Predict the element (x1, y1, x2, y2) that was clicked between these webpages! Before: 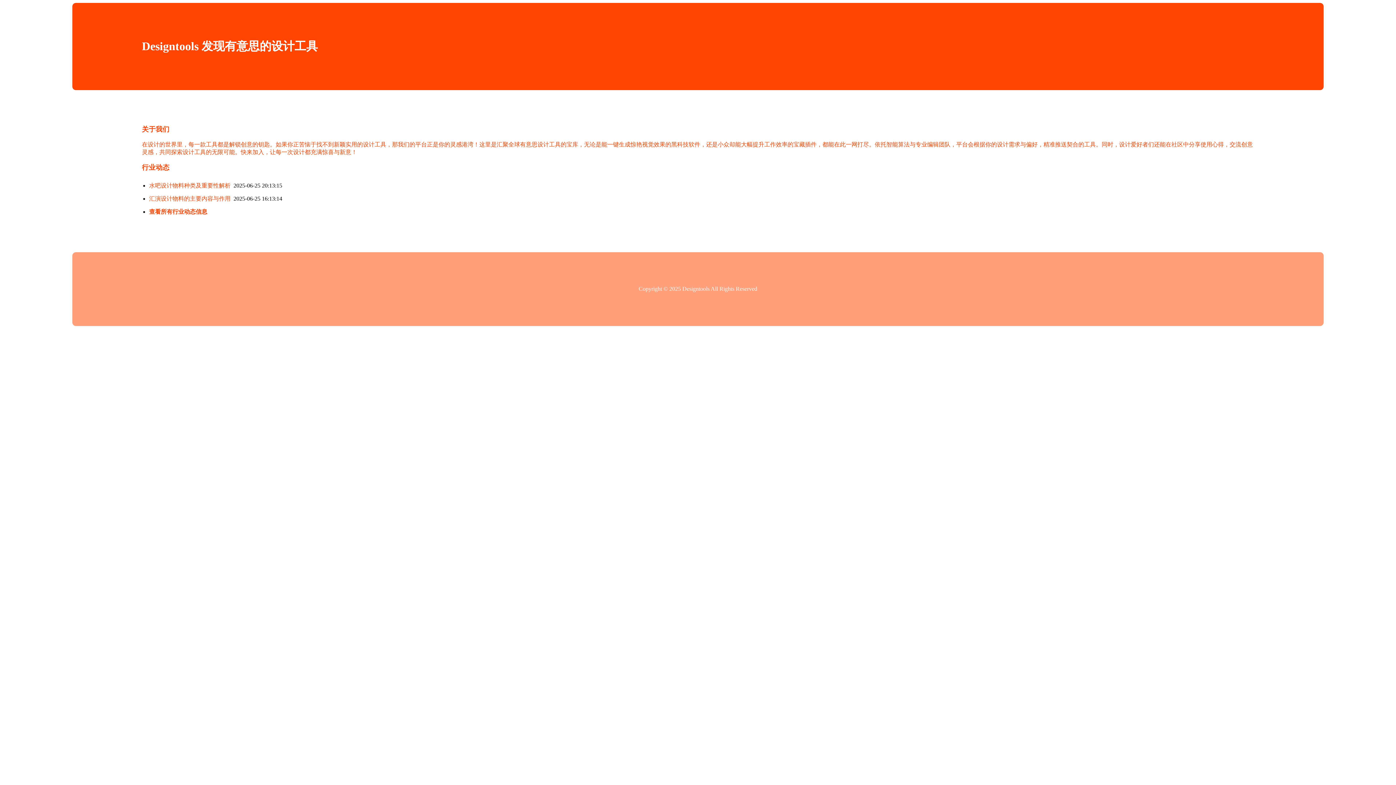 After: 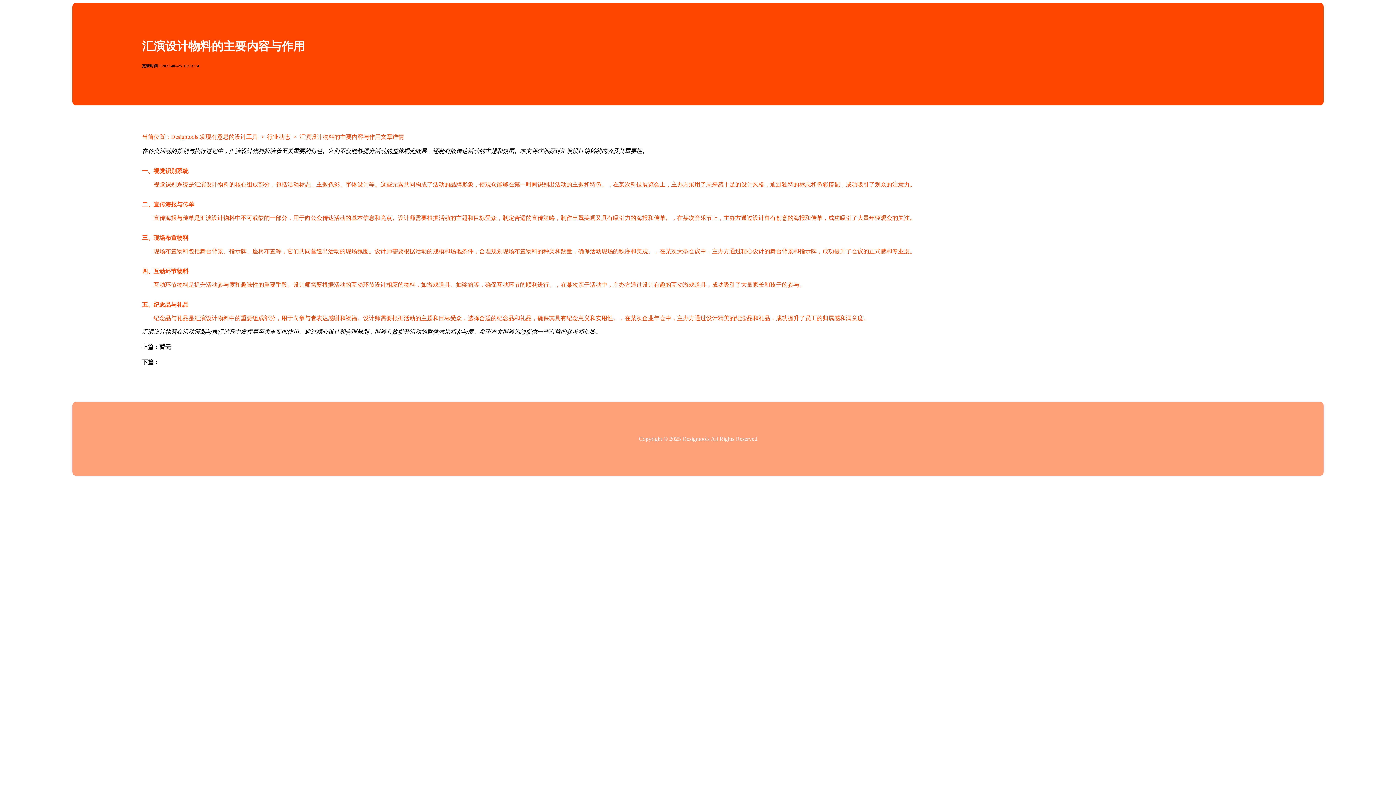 Action: bbox: (149, 195, 230, 201) label: 汇演设计物料的主要内容与作用